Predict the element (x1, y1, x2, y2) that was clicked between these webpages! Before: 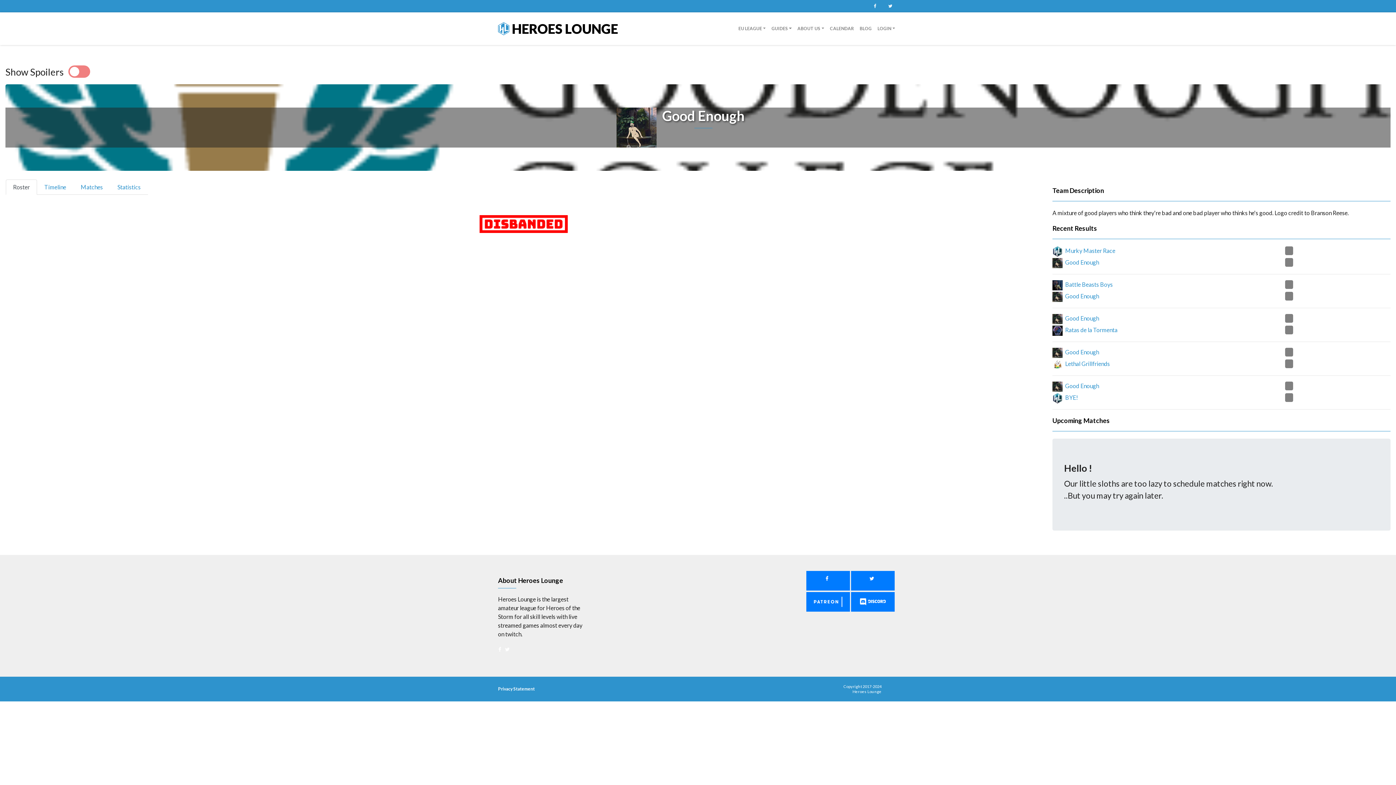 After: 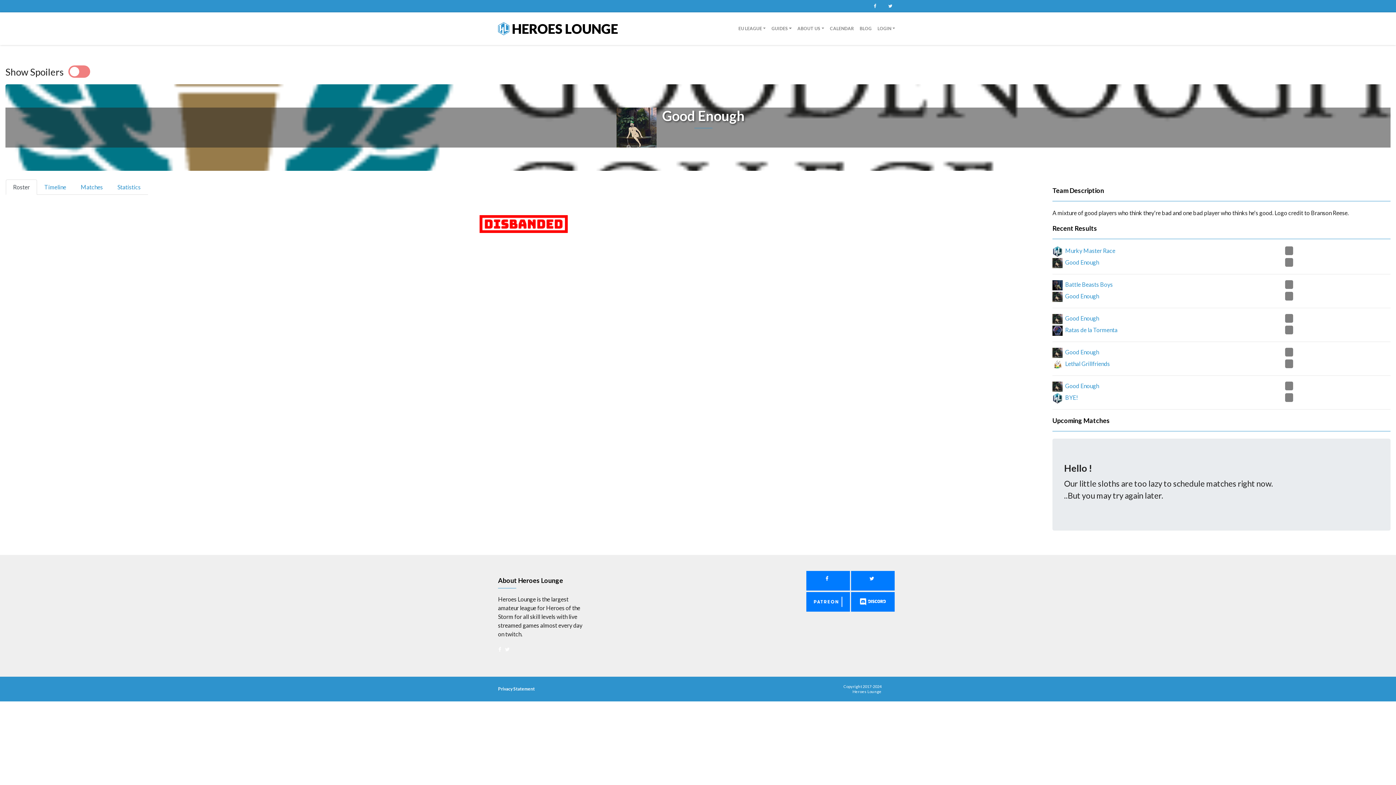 Action: label: Good Enough bbox: (1065, 382, 1099, 389)